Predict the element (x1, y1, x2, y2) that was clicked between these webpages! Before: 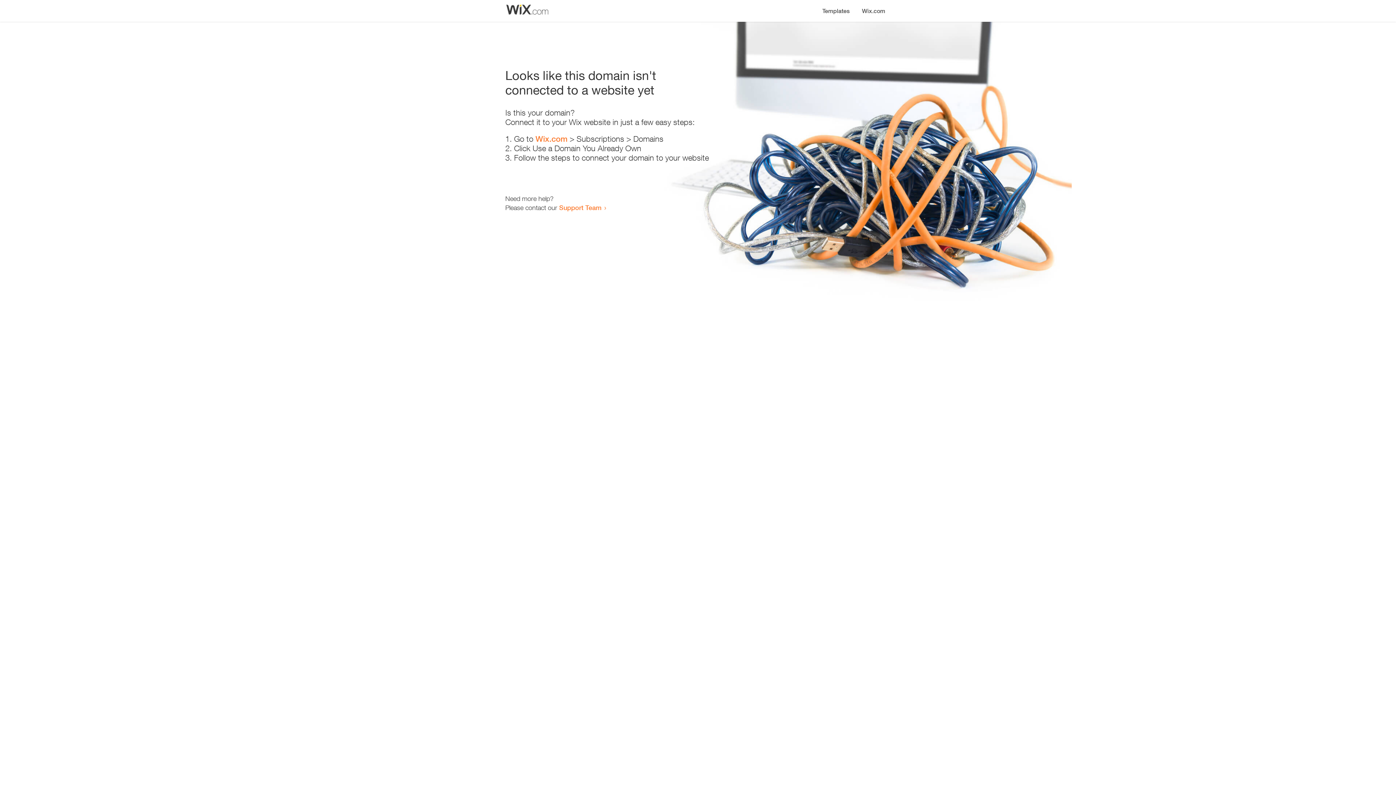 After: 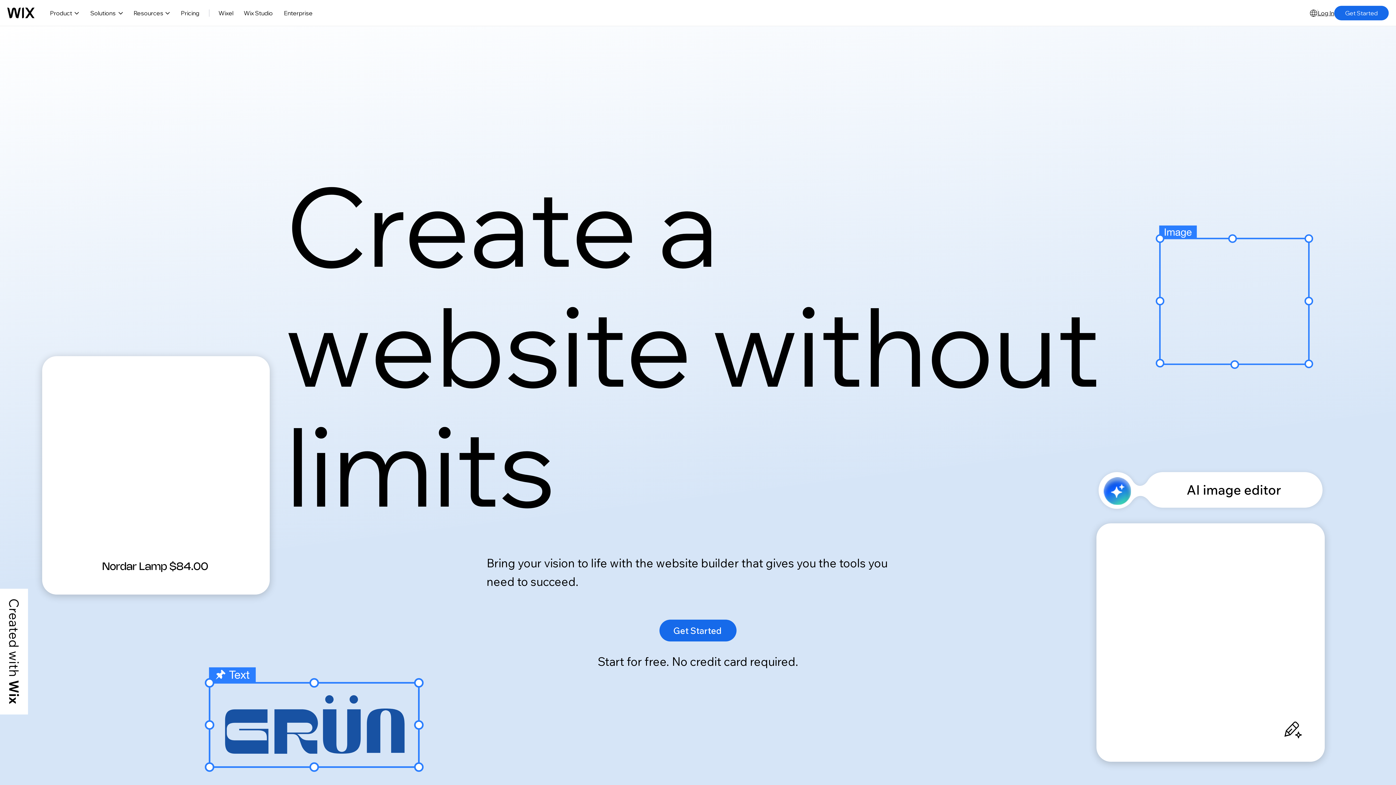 Action: bbox: (535, 134, 567, 143) label: Wix.com